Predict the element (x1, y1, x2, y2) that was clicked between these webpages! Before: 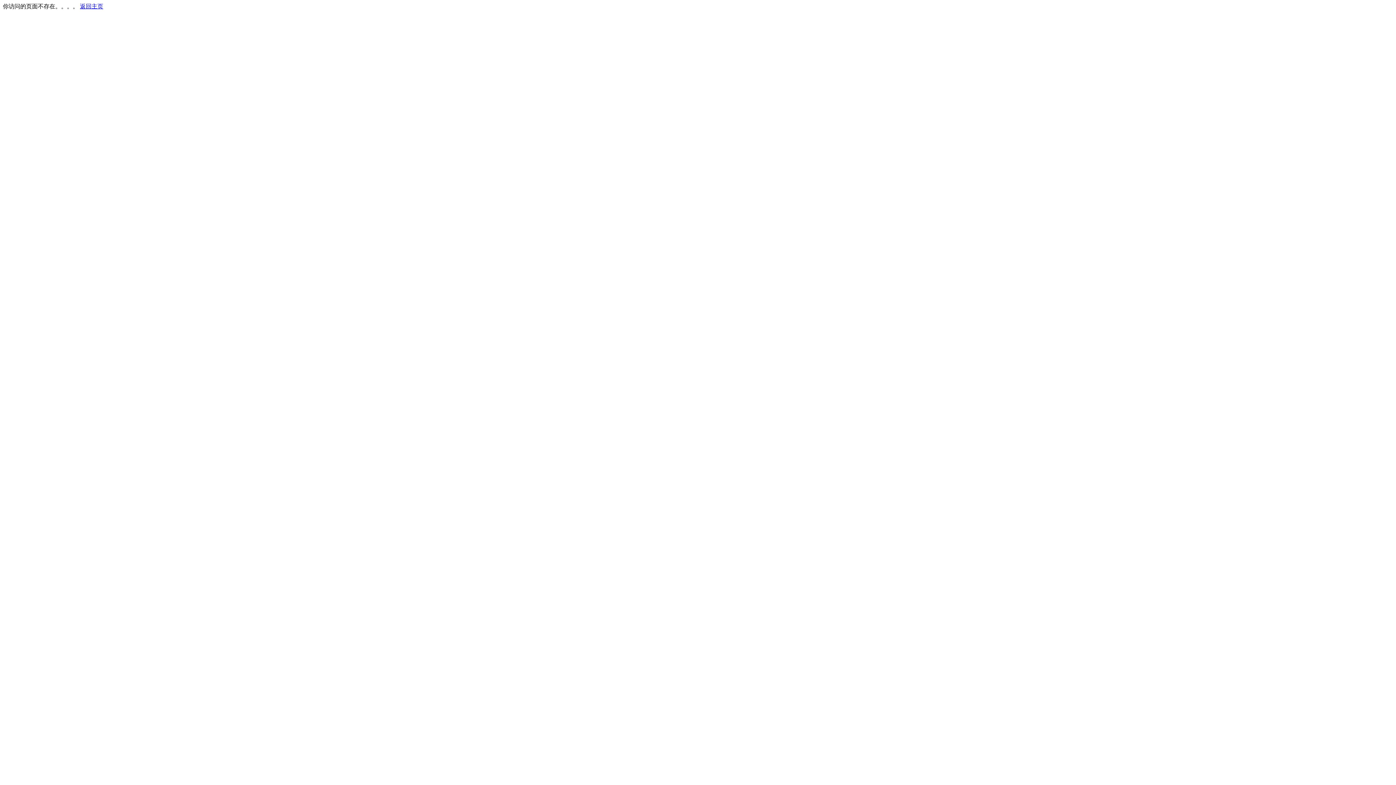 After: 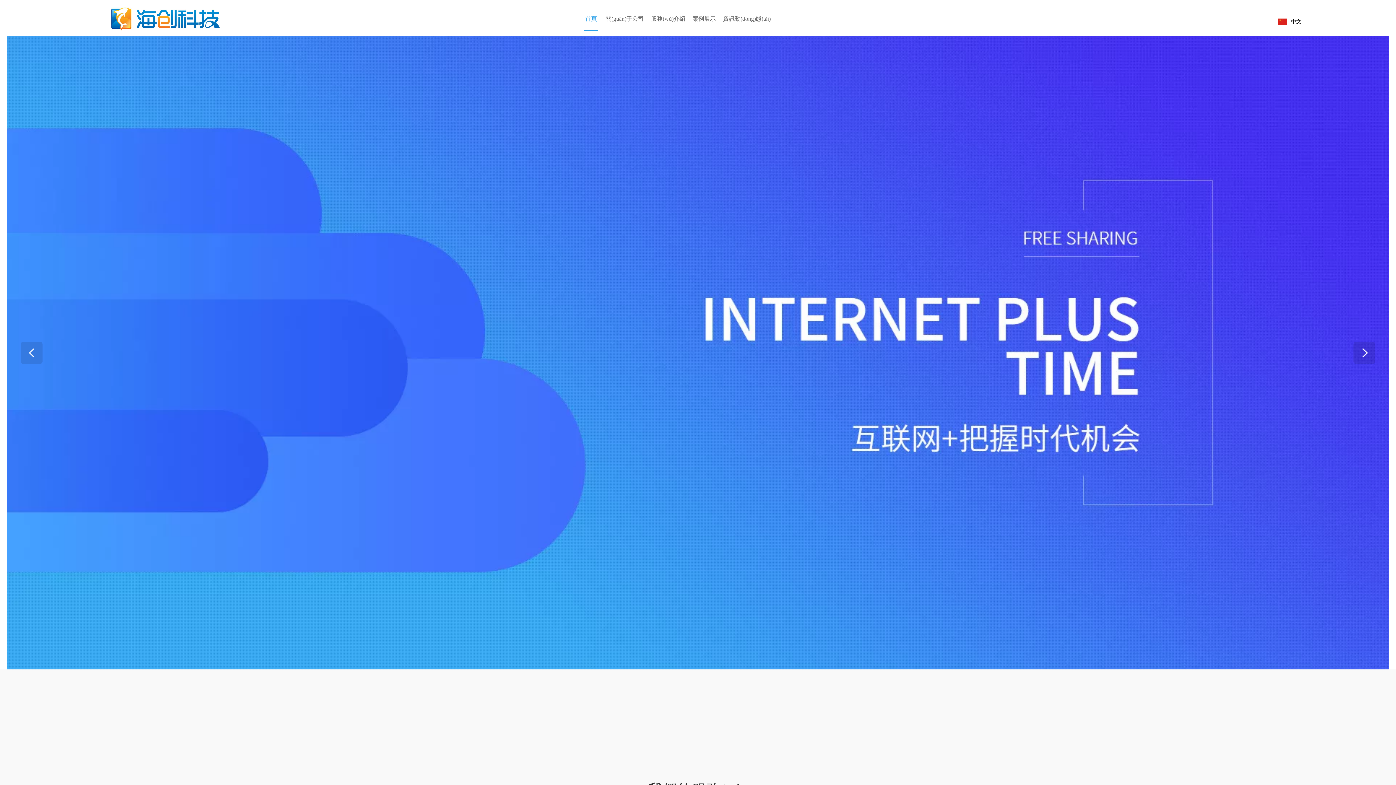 Action: label: 返回主页 bbox: (80, 3, 103, 9)